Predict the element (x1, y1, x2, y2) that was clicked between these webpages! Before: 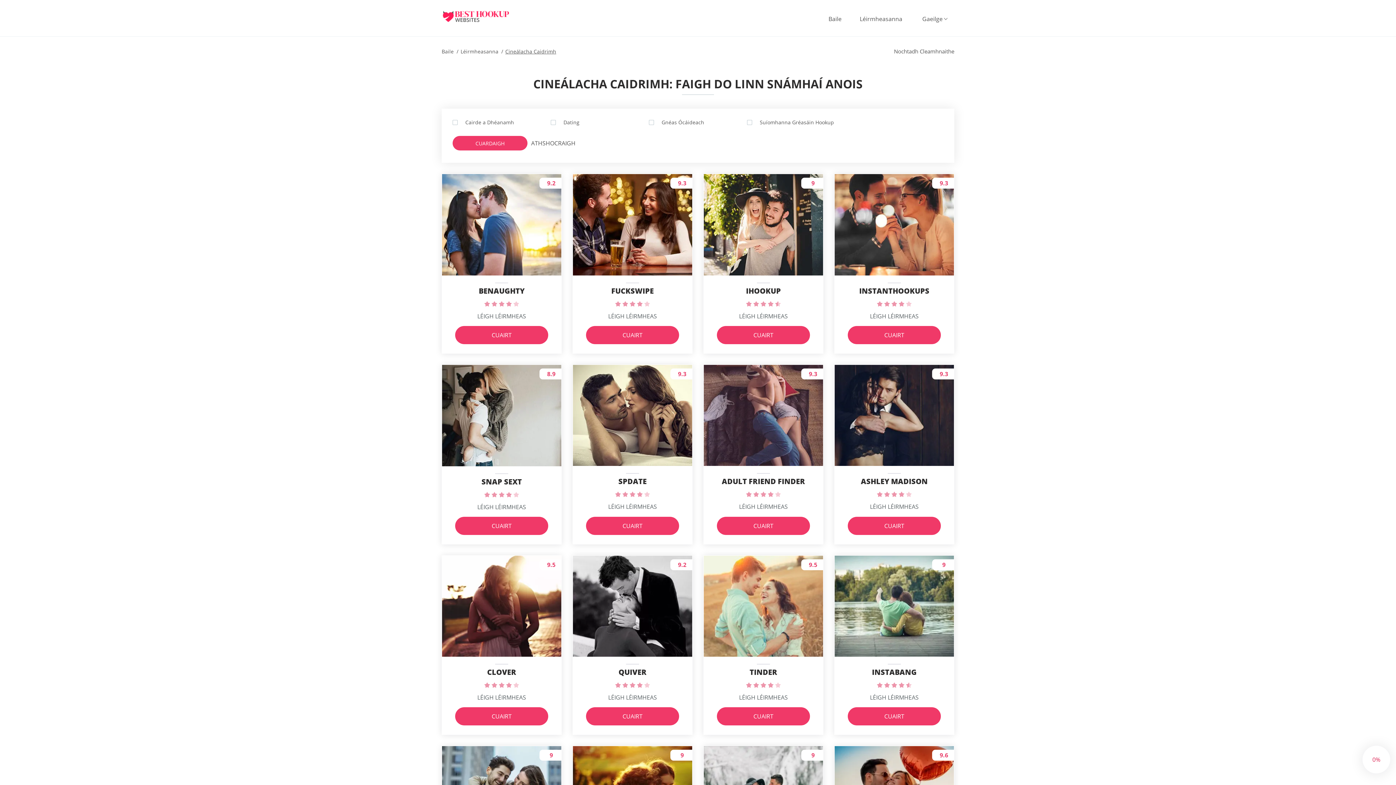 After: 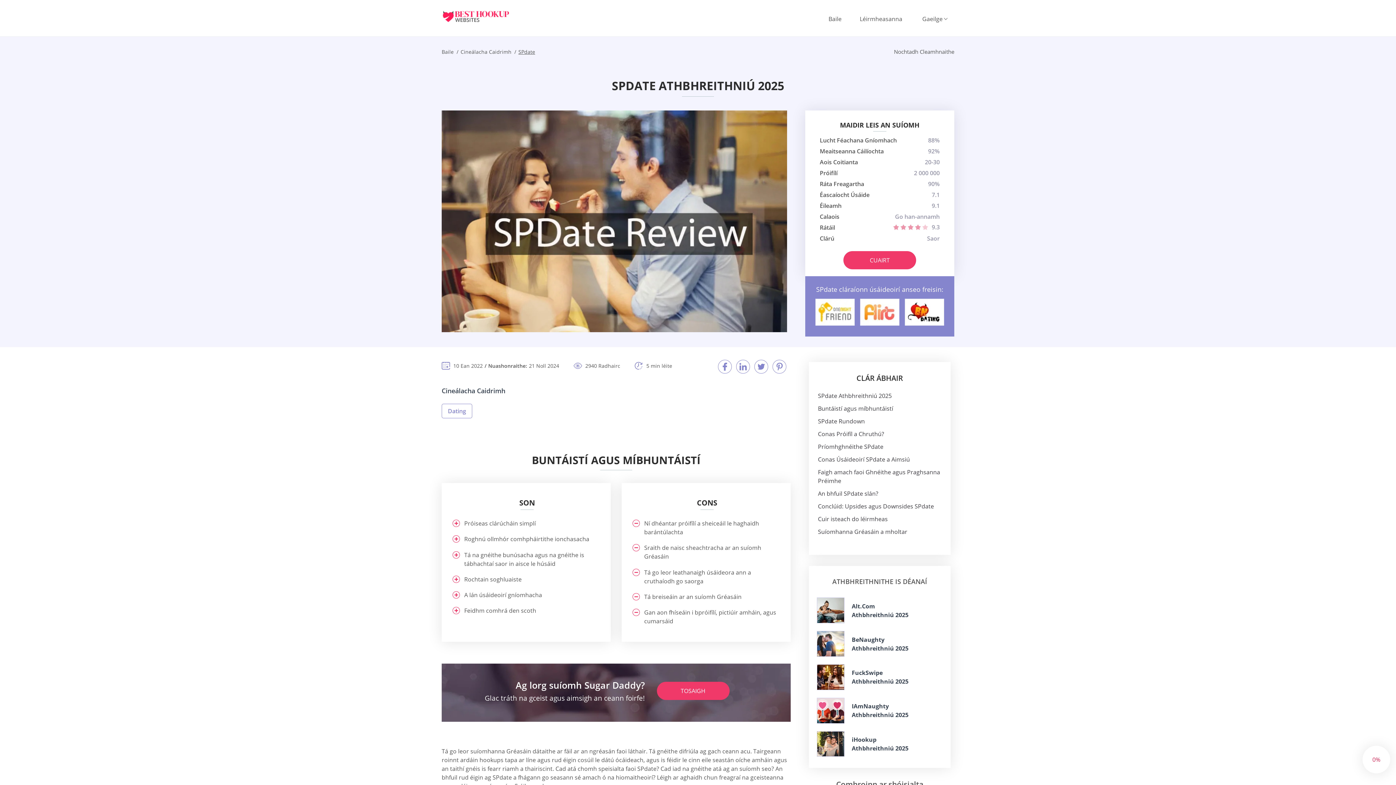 Action: label: LÉIGH LÉIRMHEAS bbox: (608, 502, 657, 511)